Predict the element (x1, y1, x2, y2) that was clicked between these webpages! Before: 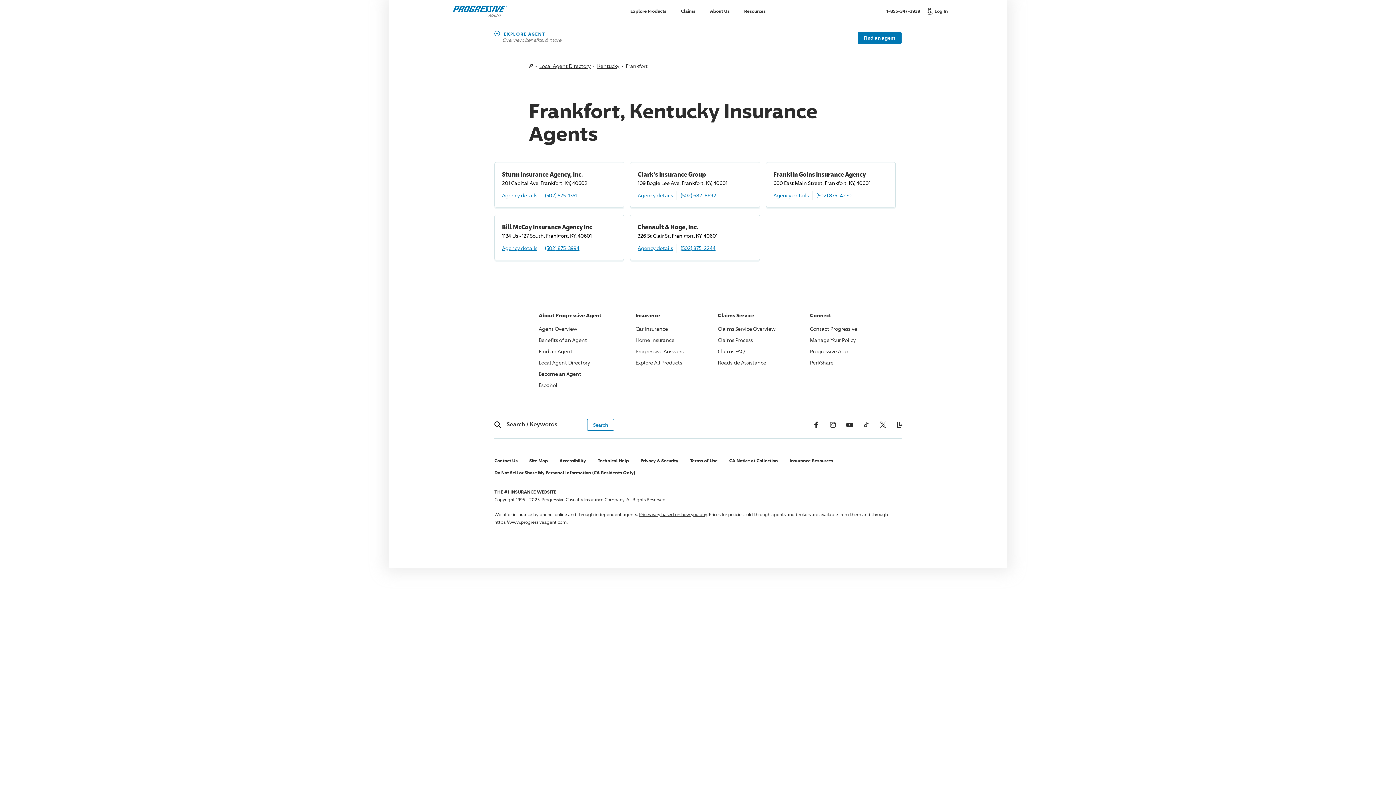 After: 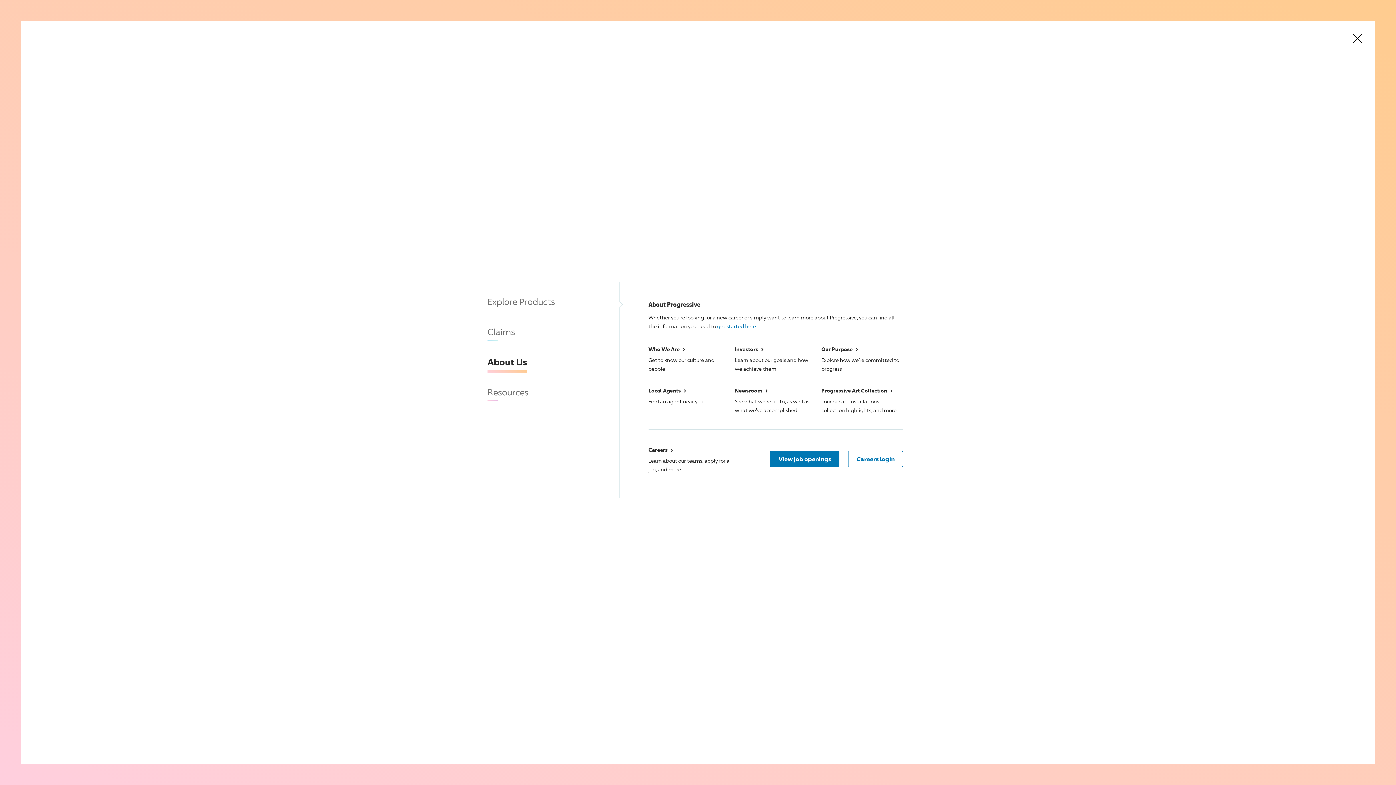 Action: label: About Us bbox: (702, 1, 737, 20)